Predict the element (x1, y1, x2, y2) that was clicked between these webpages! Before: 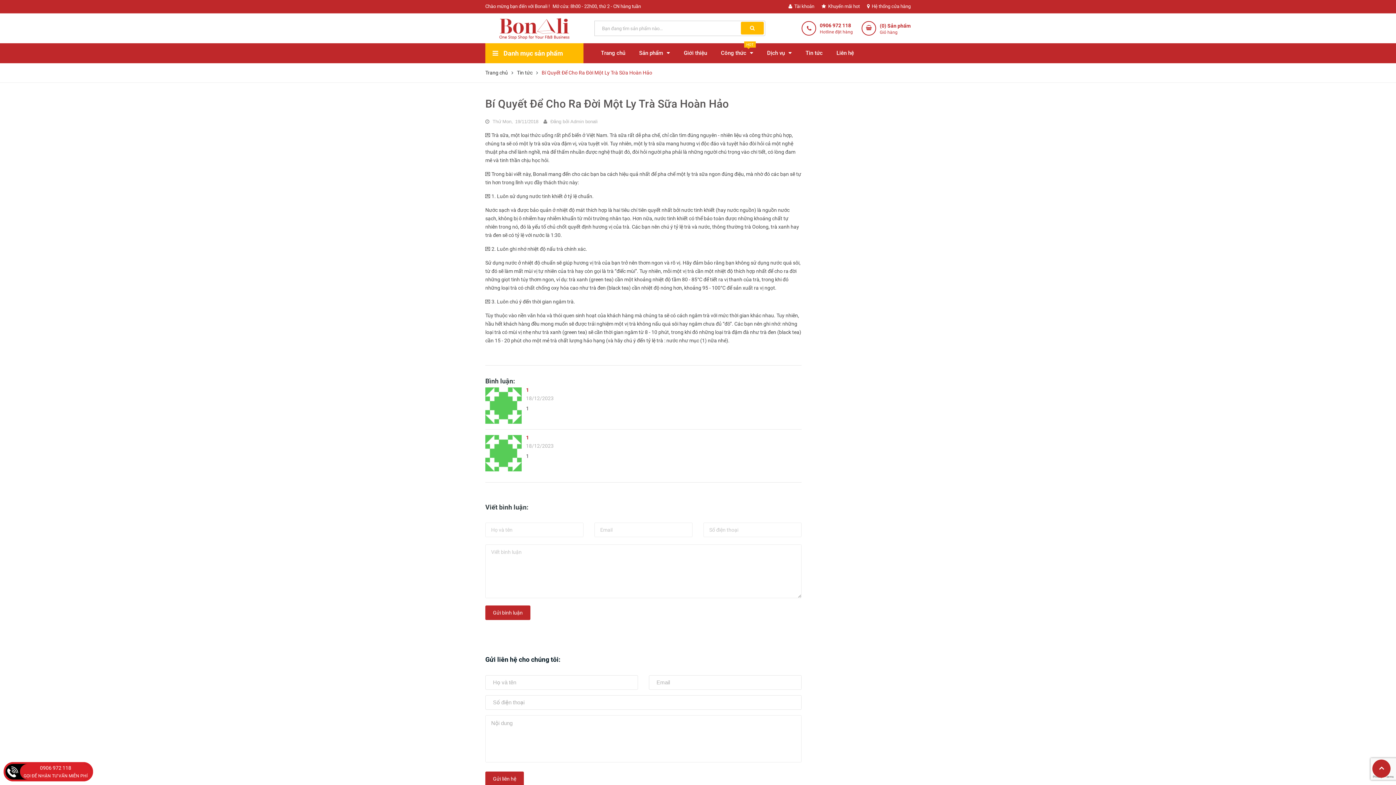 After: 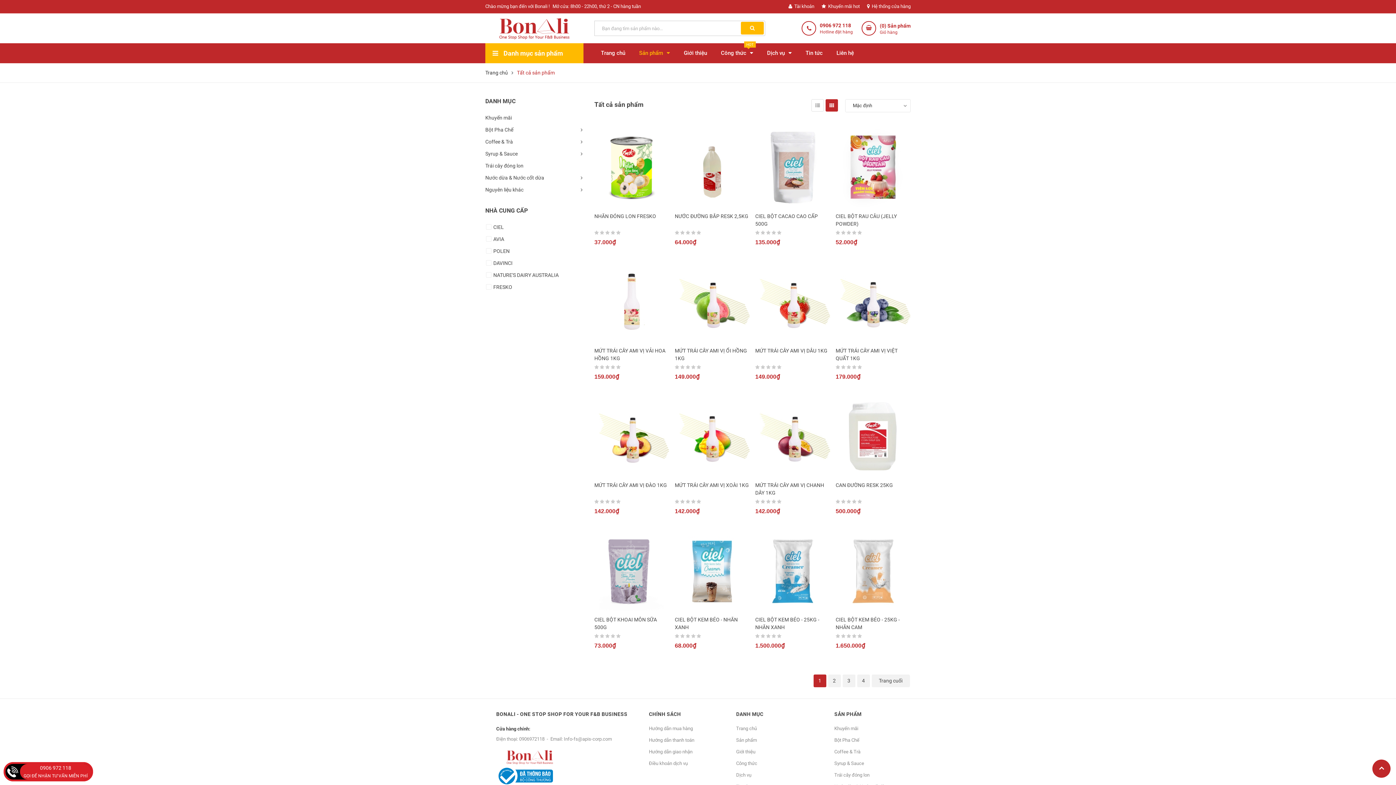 Action: bbox: (633, 43, 676, 63) label: Sản phẩm